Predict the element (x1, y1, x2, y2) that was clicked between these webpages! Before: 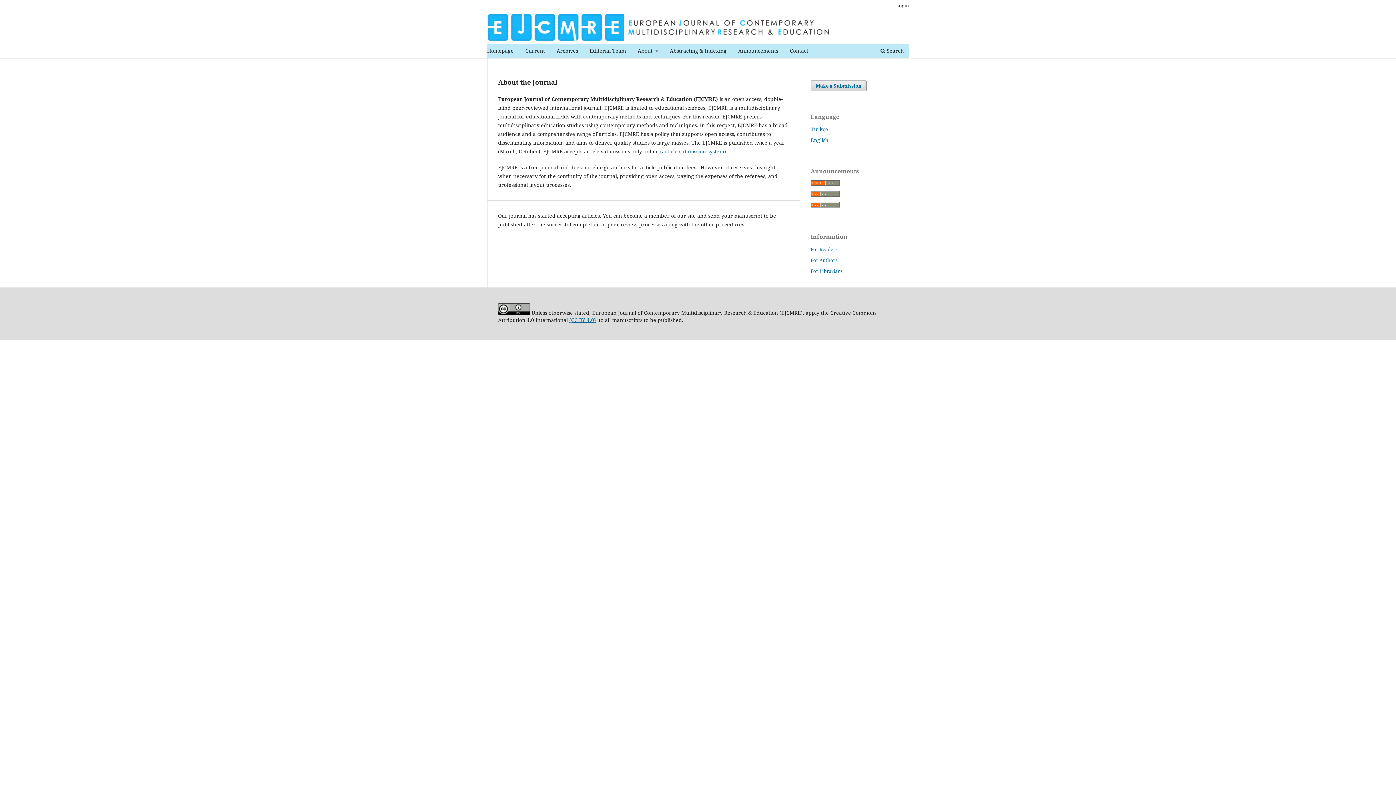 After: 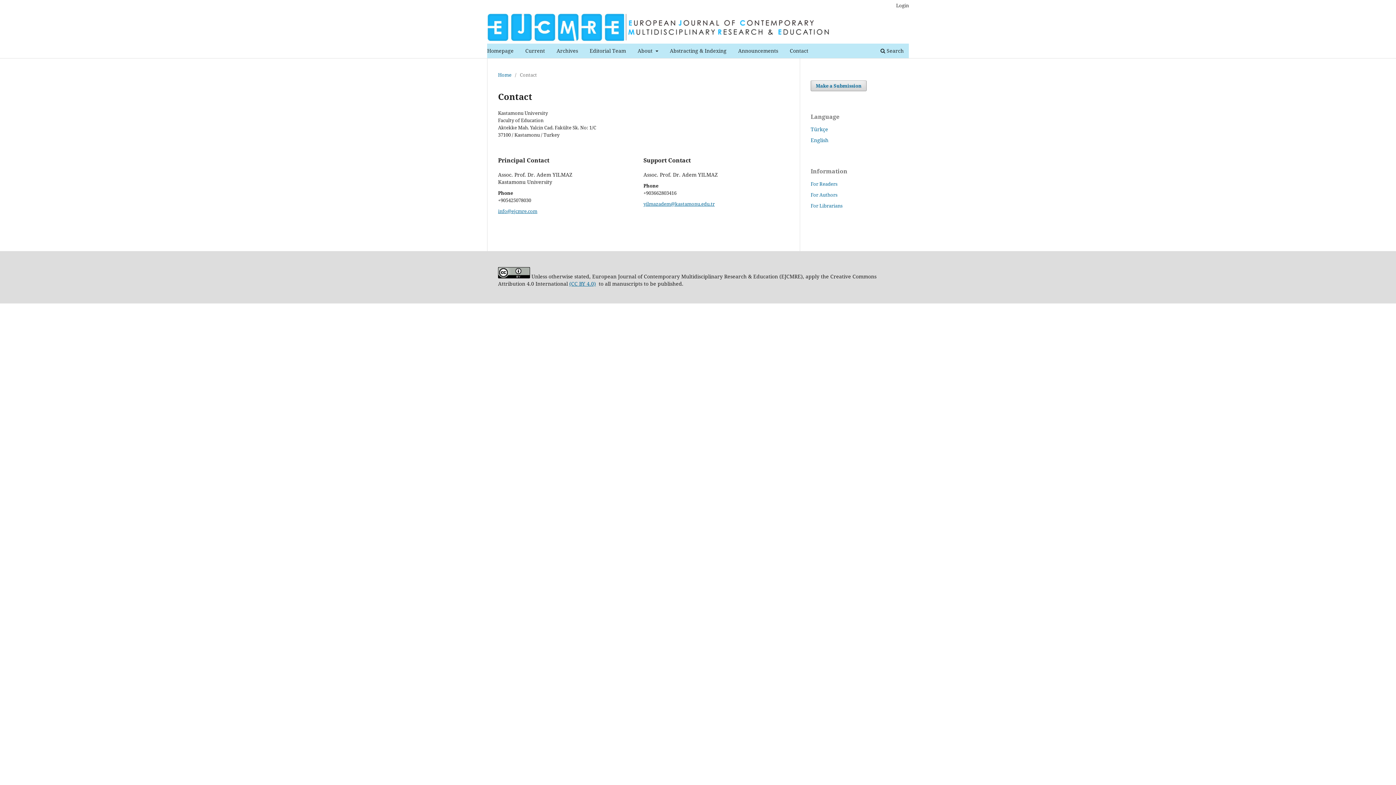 Action: label: Contact bbox: (787, 45, 811, 58)